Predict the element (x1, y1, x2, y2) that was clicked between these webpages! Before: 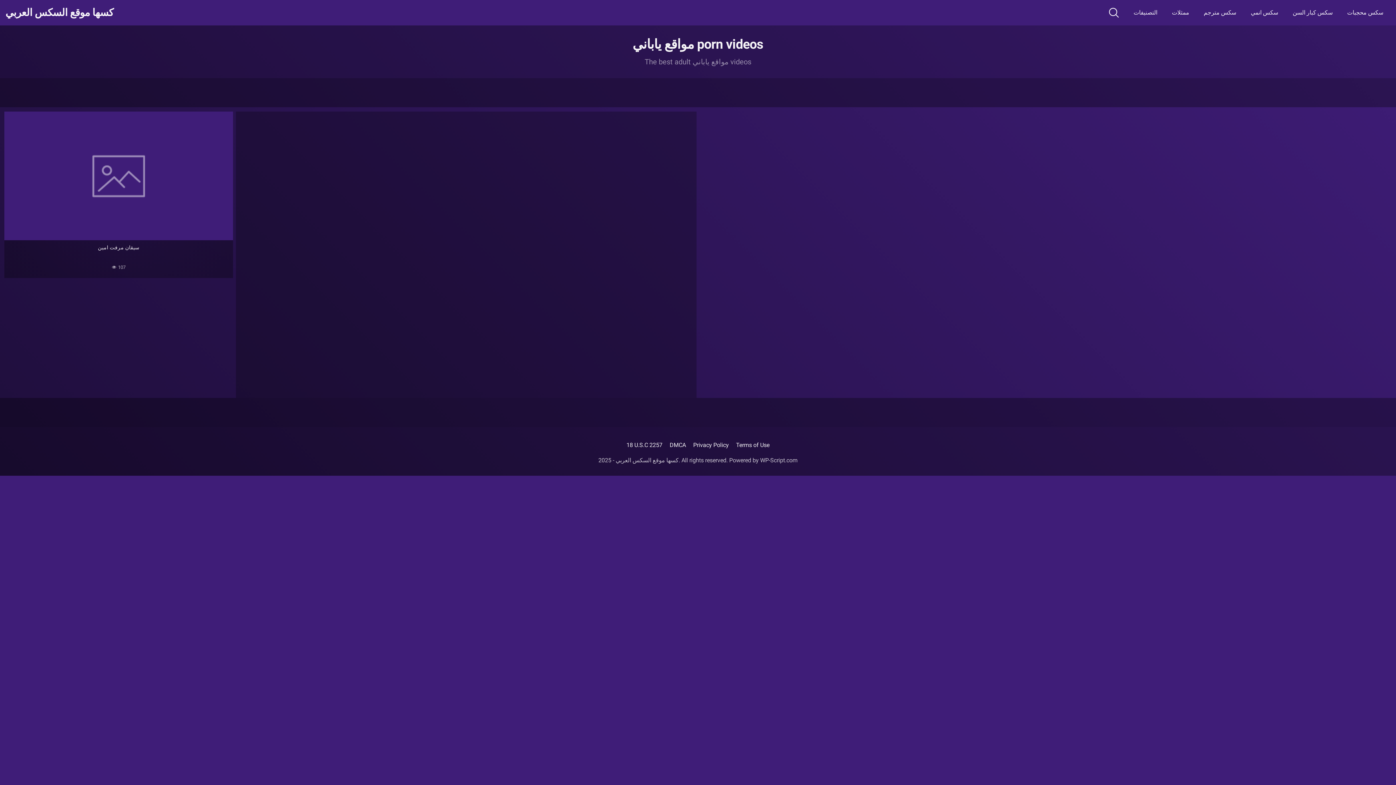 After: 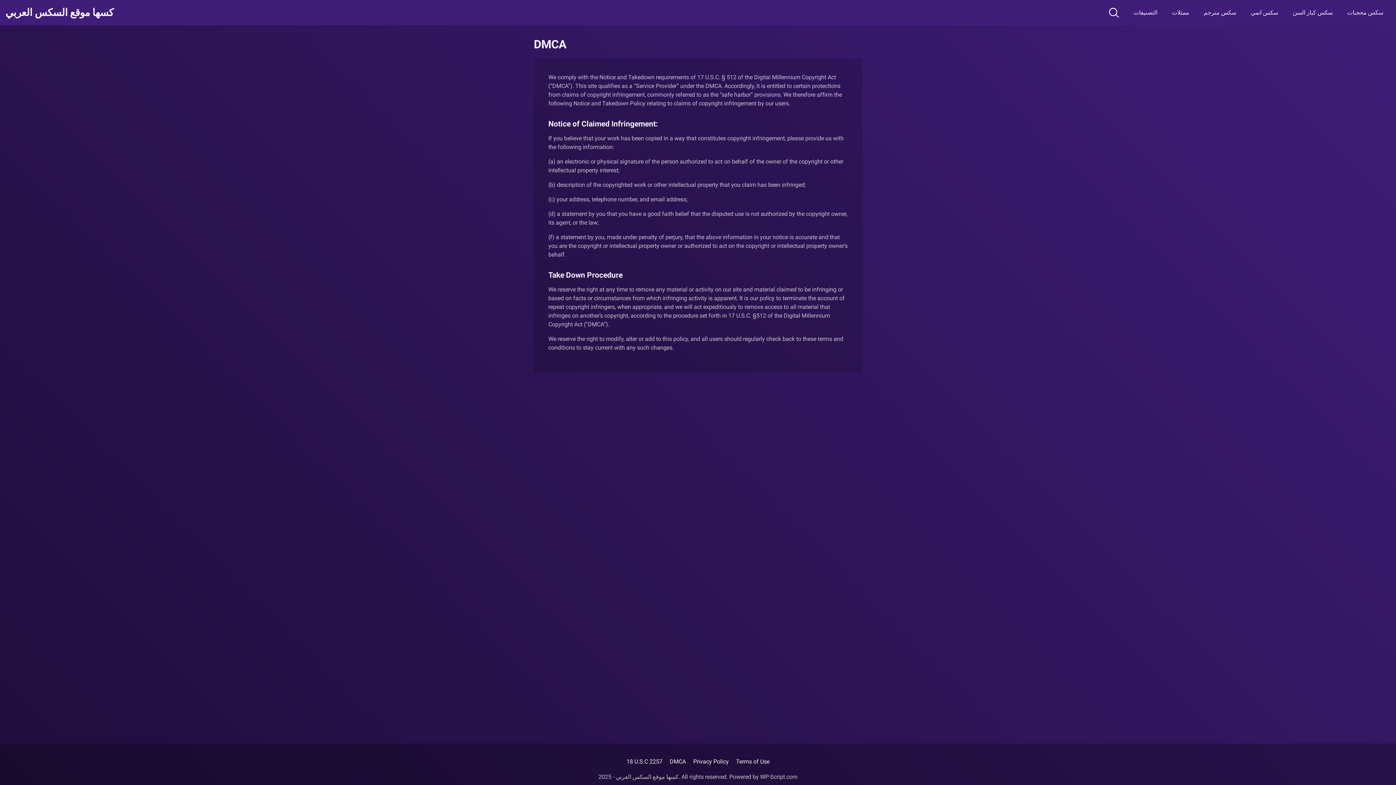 Action: label: DMCA bbox: (669, 441, 686, 448)